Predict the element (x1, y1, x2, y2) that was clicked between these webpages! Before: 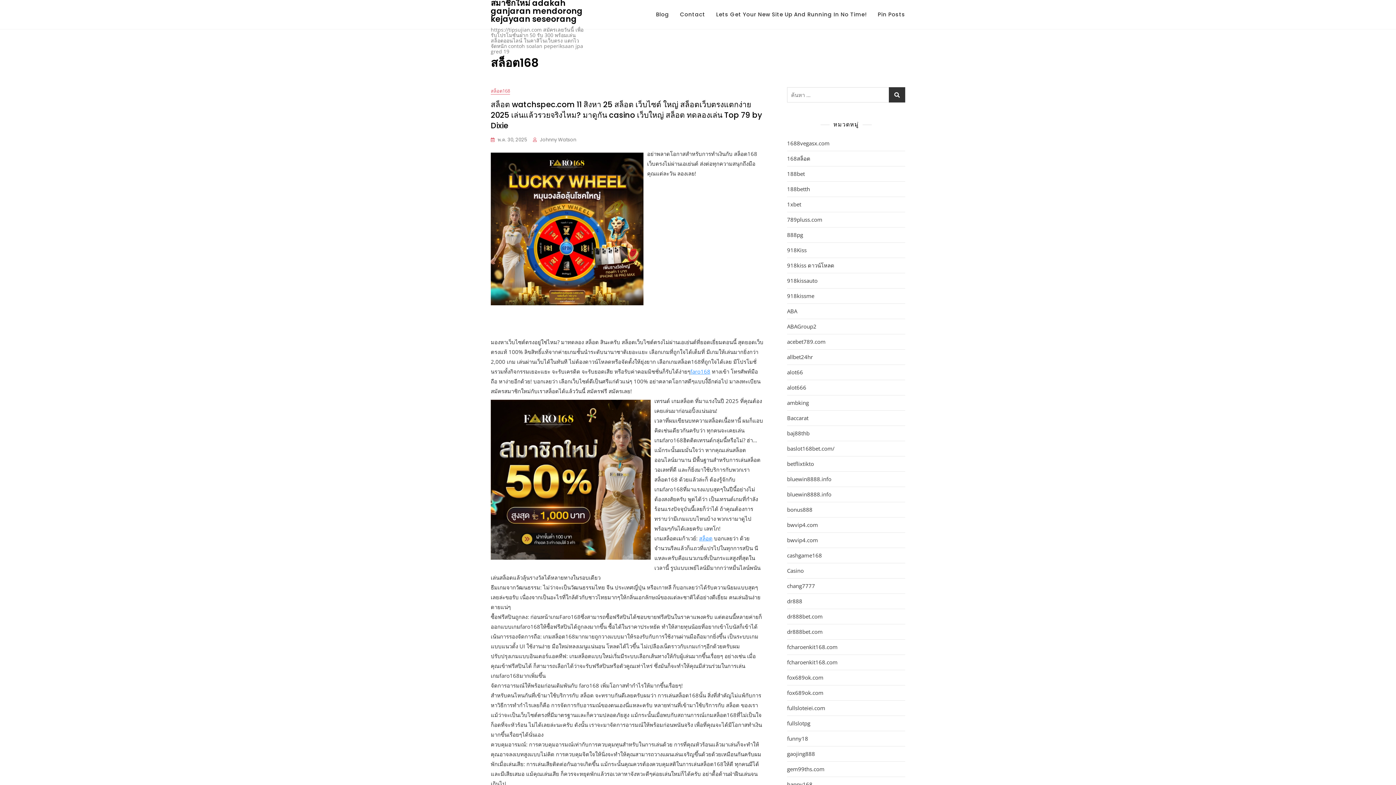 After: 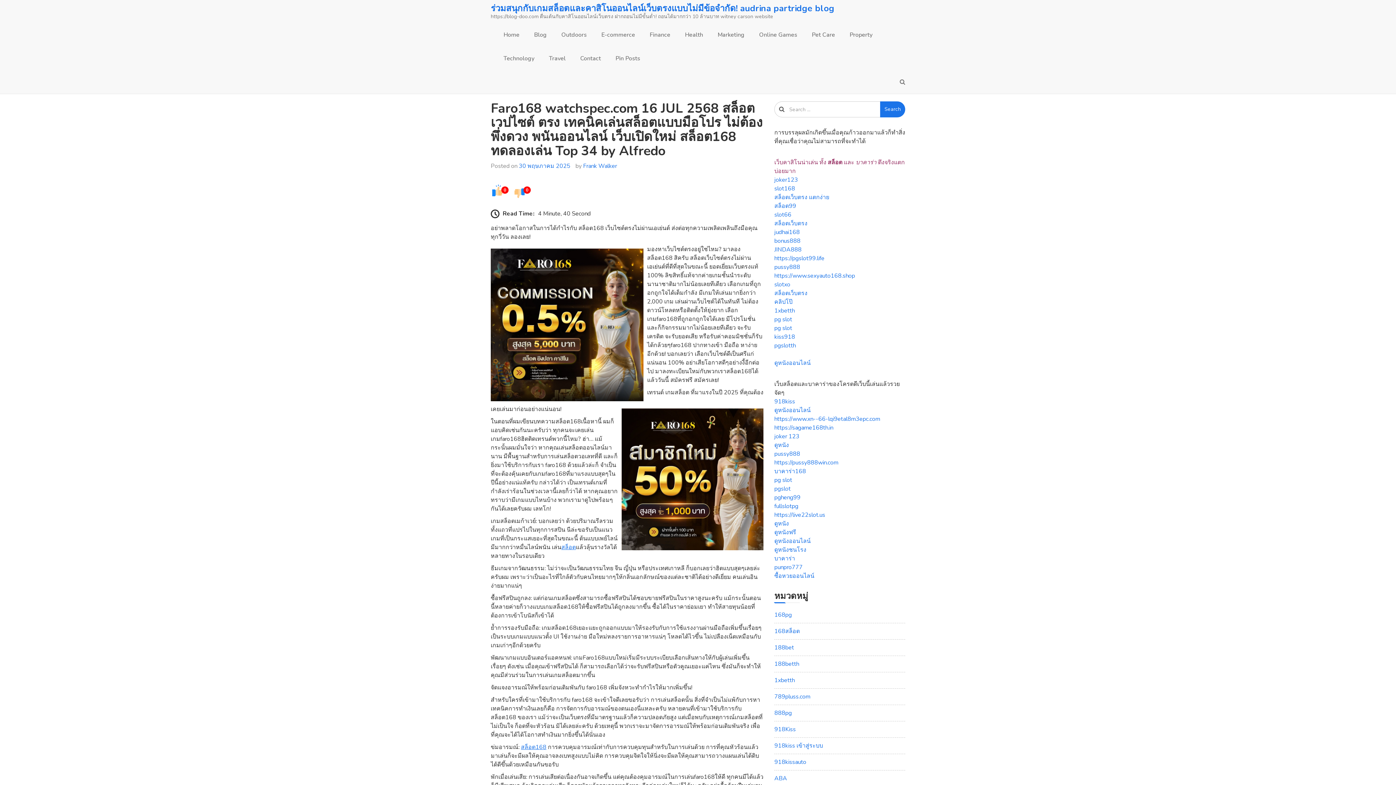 Action: bbox: (699, 534, 712, 542) label: สล็อต